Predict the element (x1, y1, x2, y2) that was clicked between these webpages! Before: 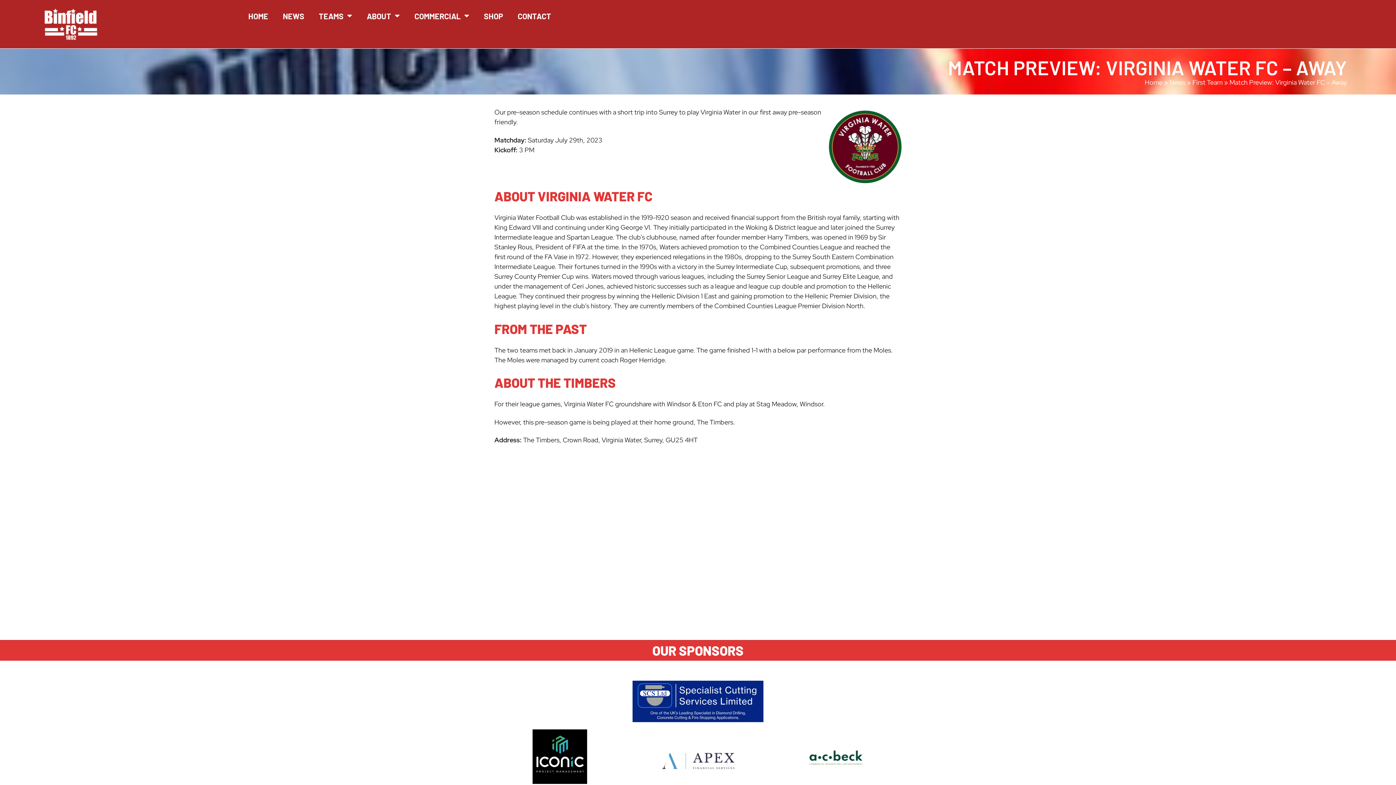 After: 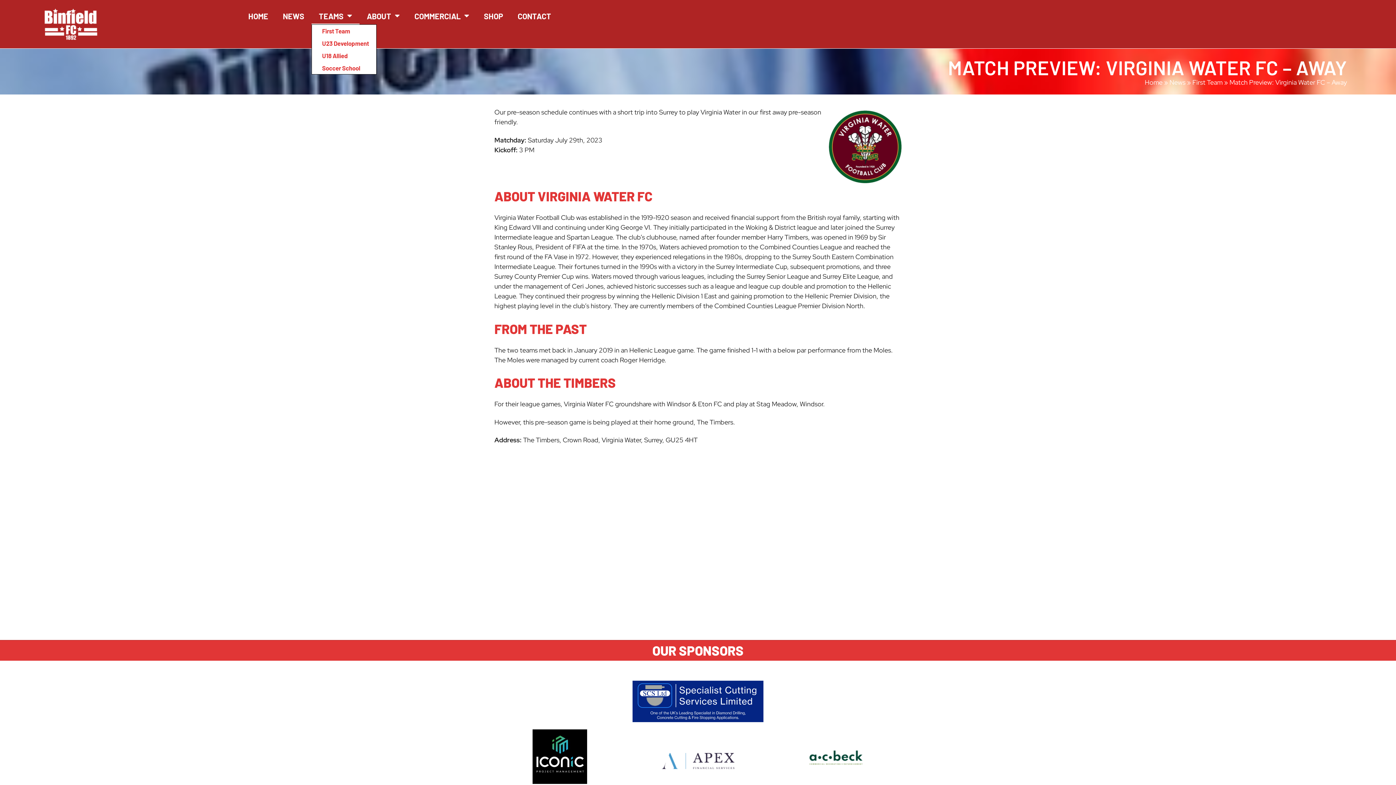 Action: bbox: (311, 7, 359, 24) label: TEAMS